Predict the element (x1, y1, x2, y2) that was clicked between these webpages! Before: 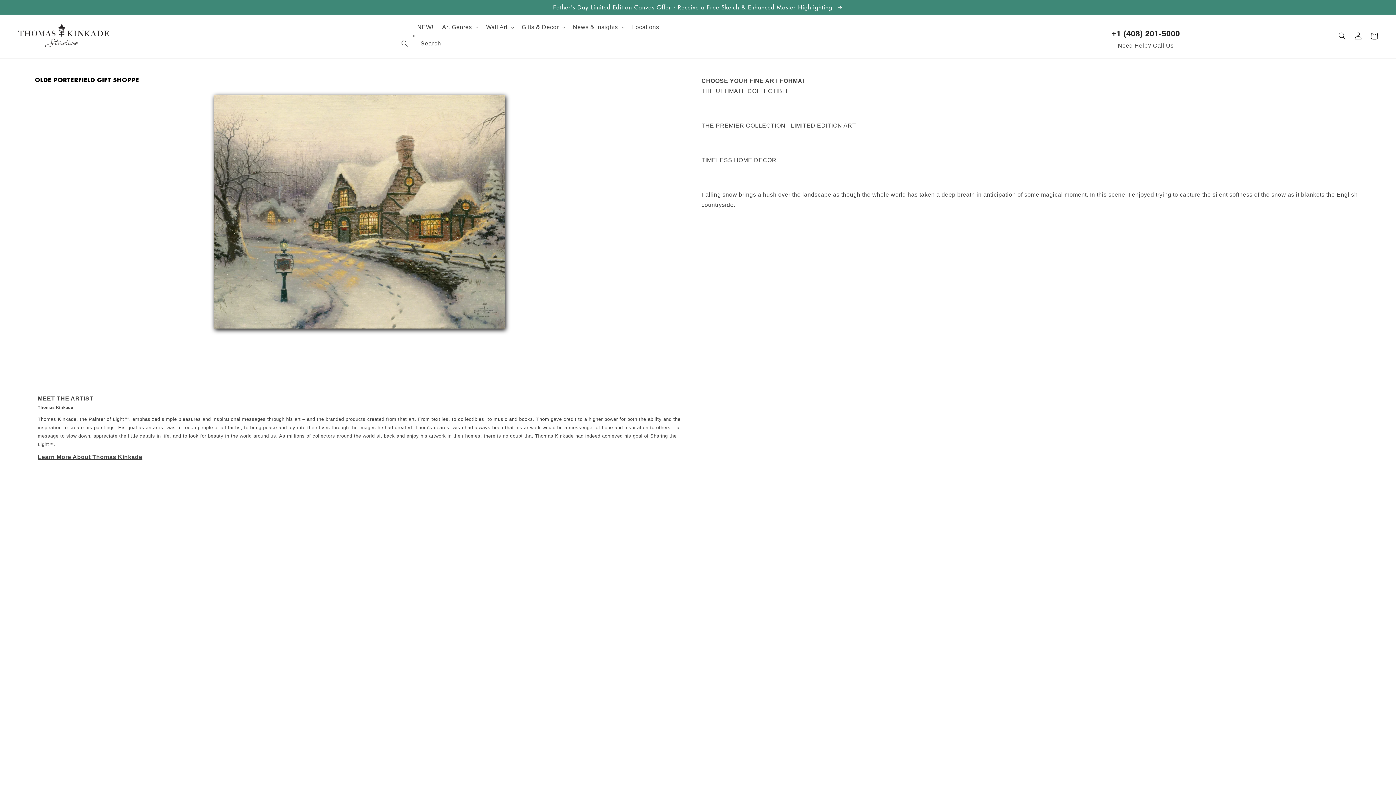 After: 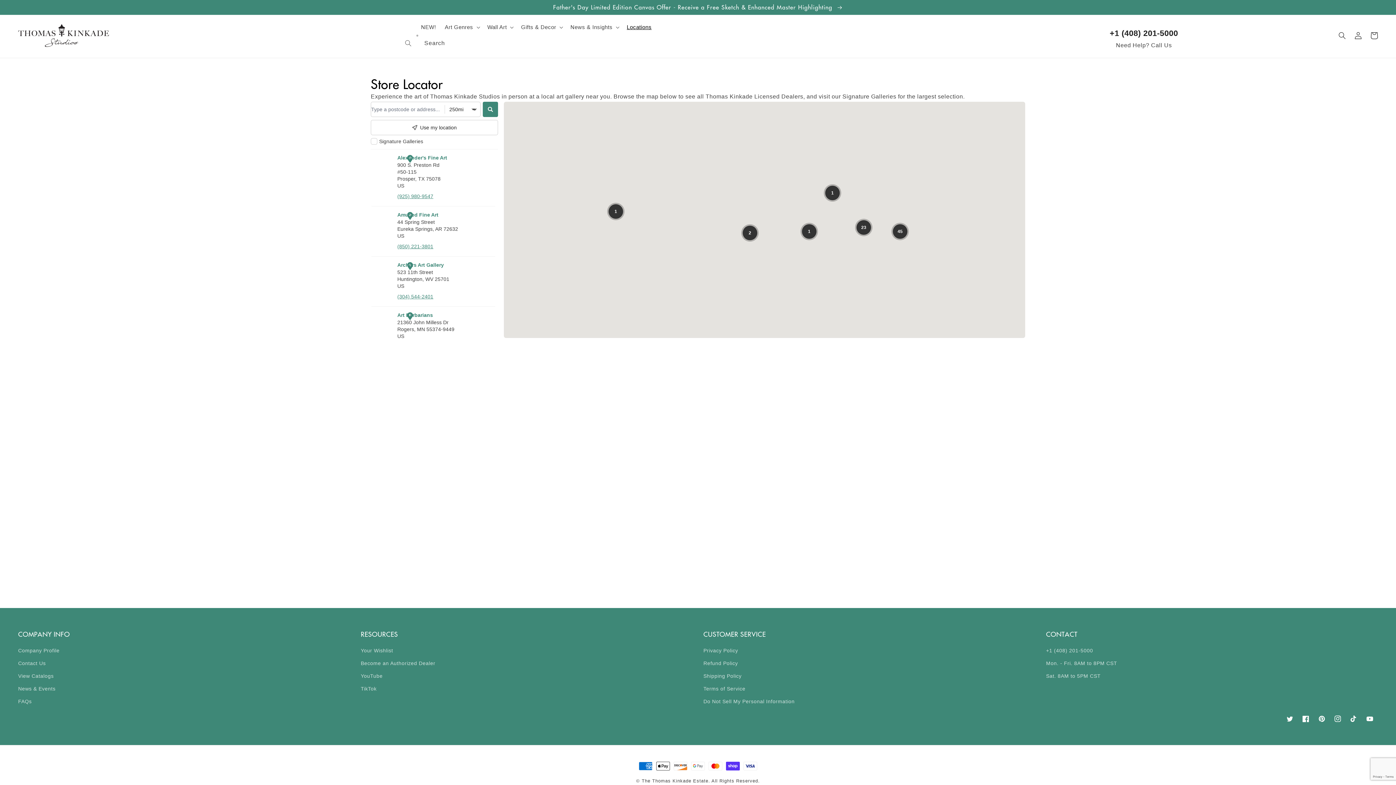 Action: bbox: (627, 19, 663, 35) label: Locations